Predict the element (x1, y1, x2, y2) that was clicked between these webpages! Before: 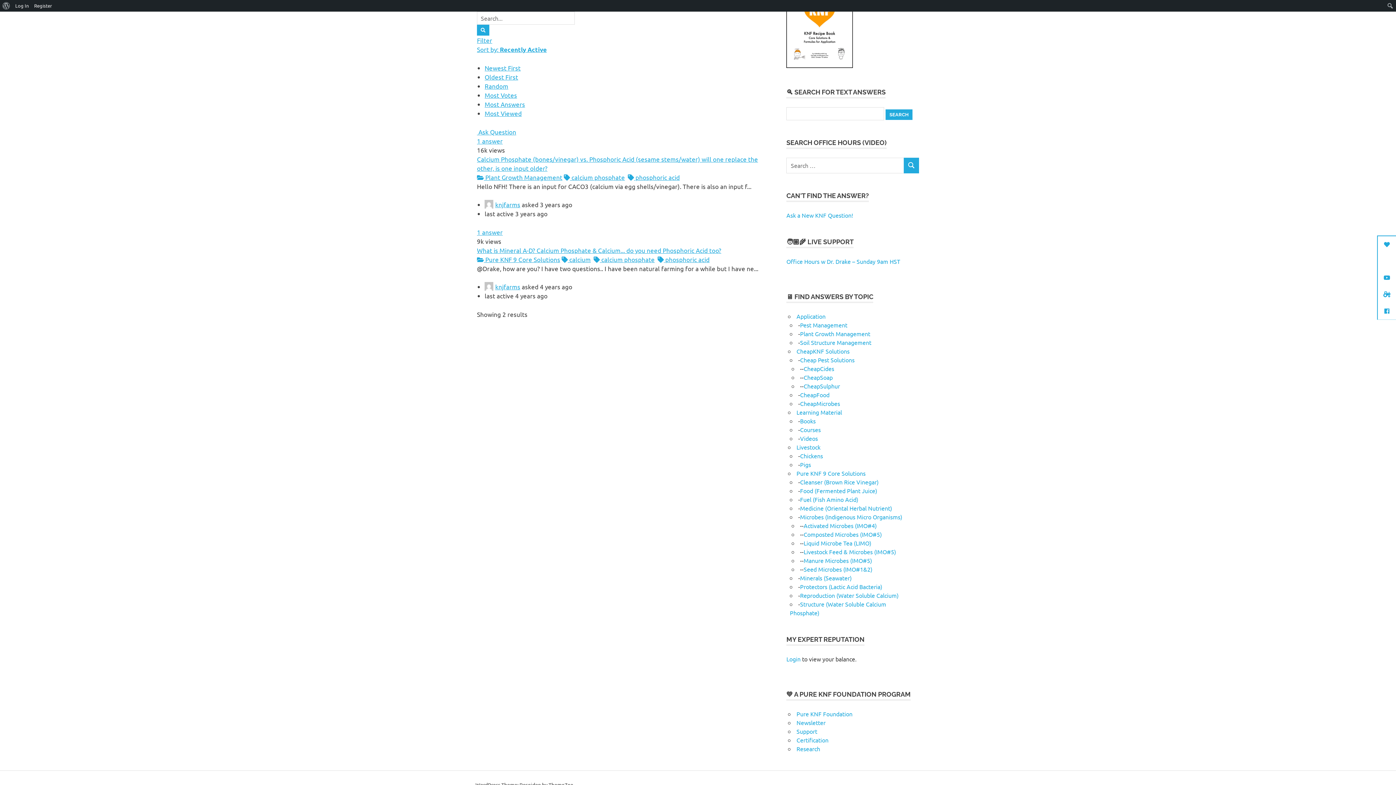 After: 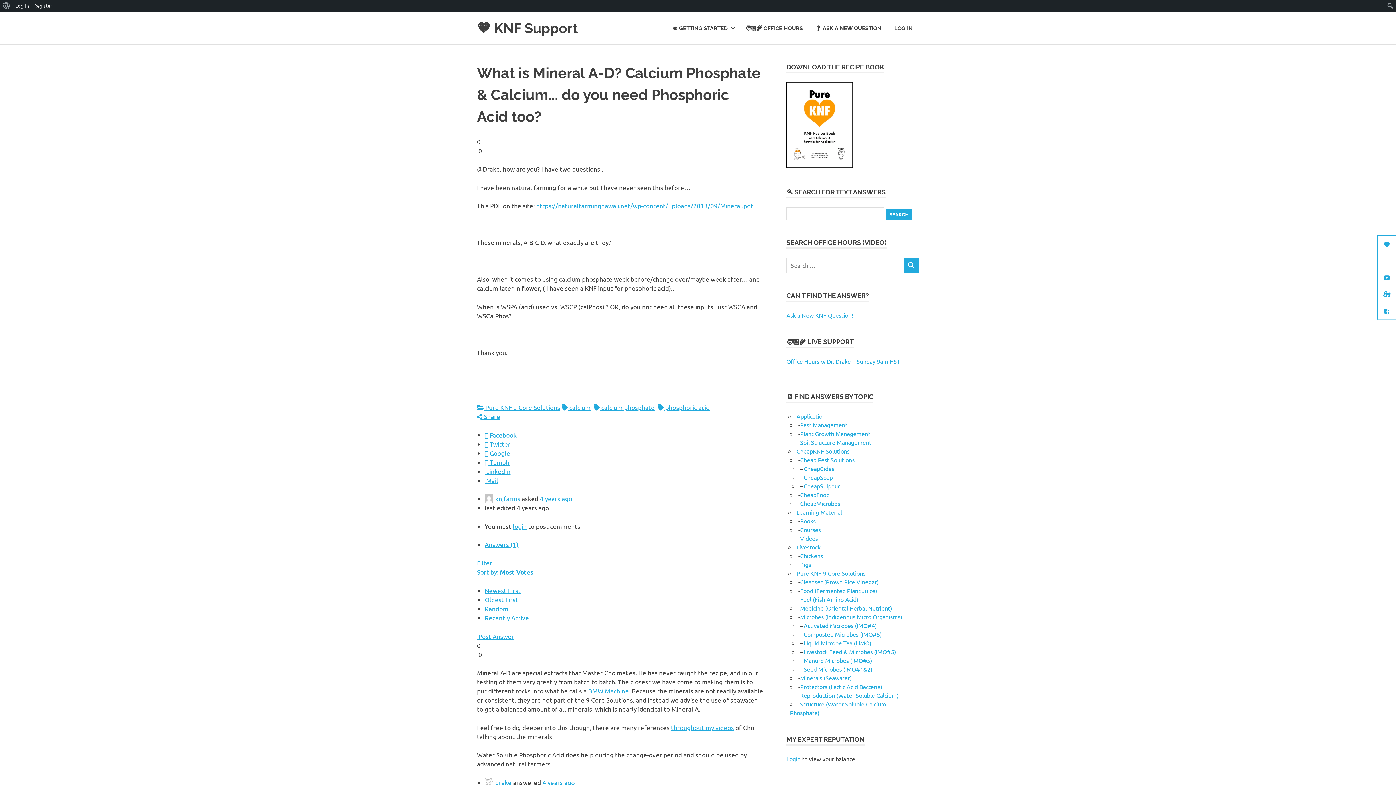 Action: bbox: (477, 246, 721, 254) label: What is Mineral A-D? Calcium Phosphate & Calcium... do you need Phosphoric Acid too?